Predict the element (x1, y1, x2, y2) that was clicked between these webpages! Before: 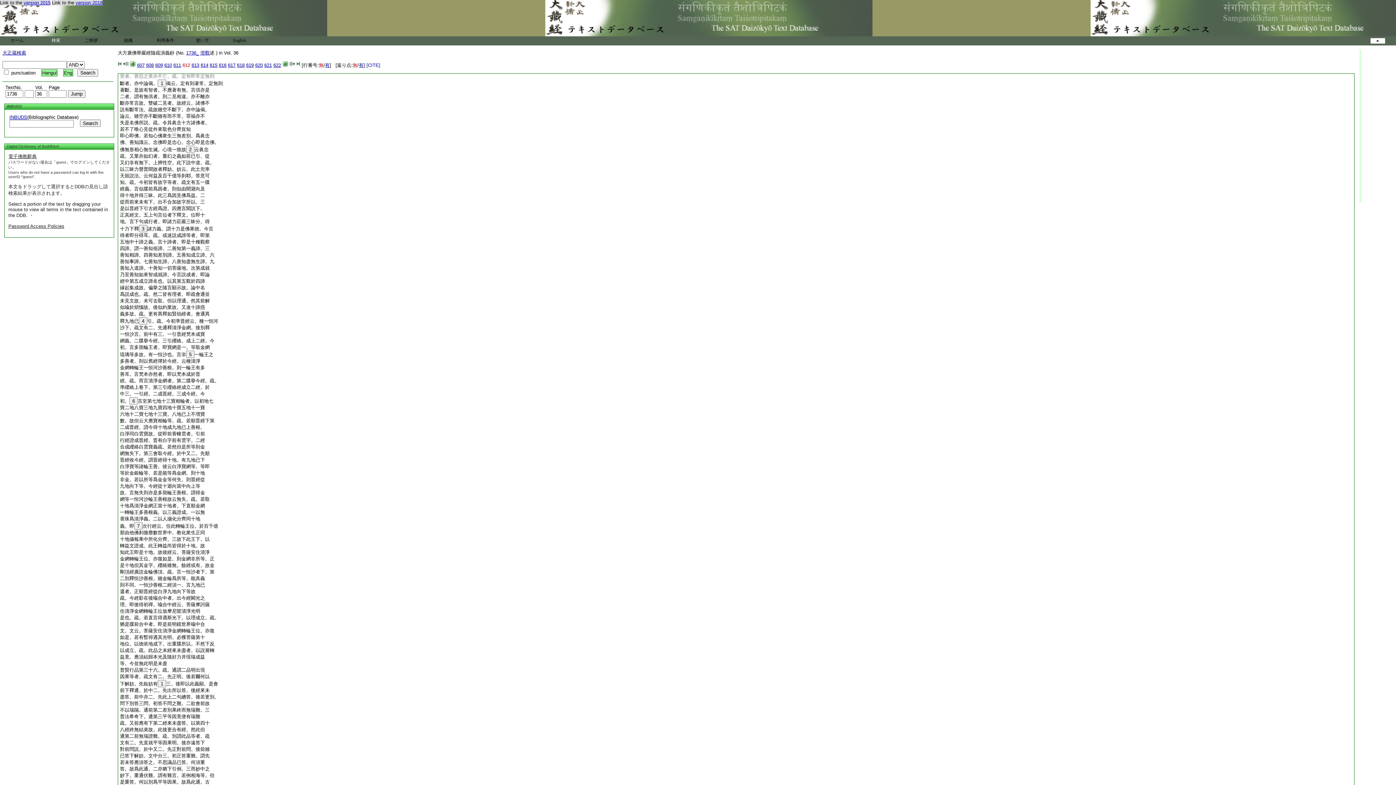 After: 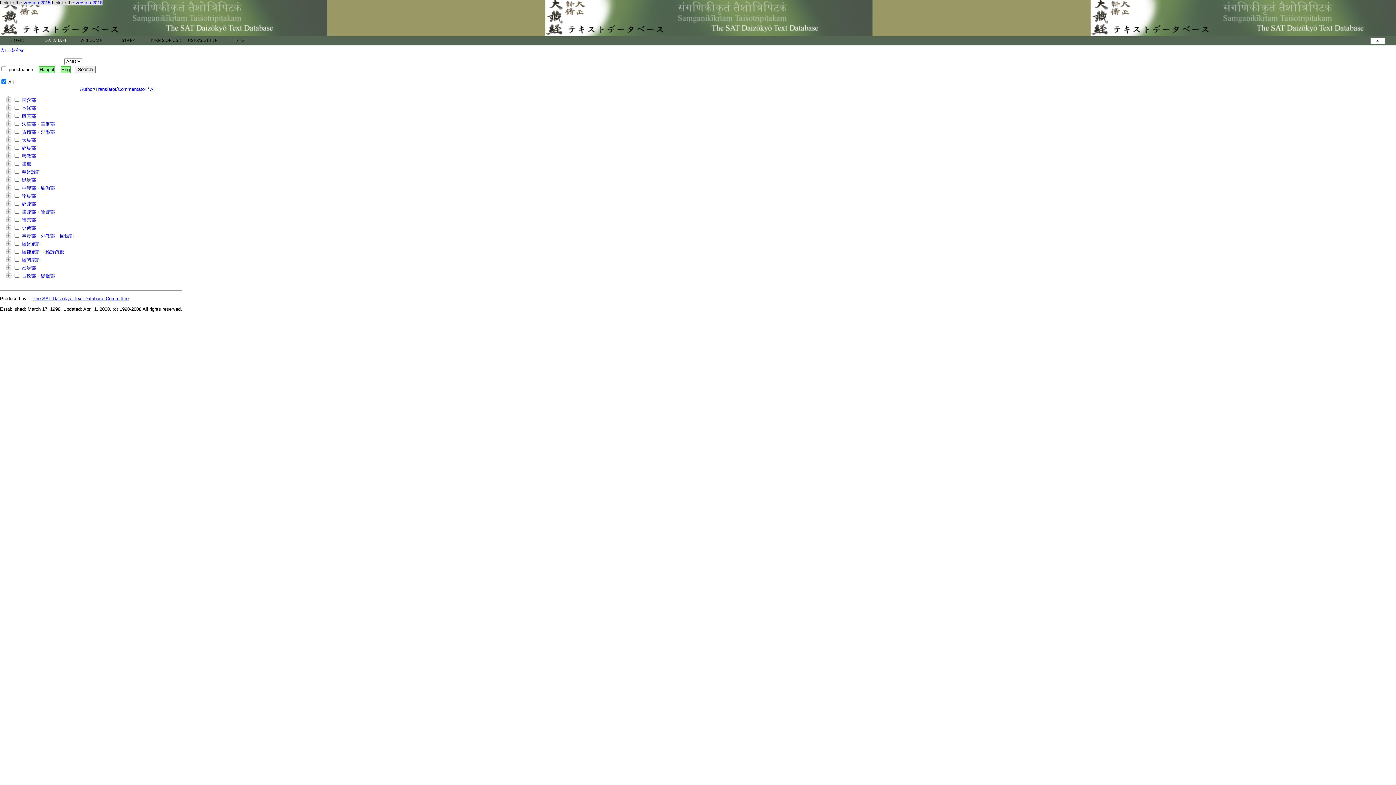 Action: bbox: (223, 37, 256, 43) label: English